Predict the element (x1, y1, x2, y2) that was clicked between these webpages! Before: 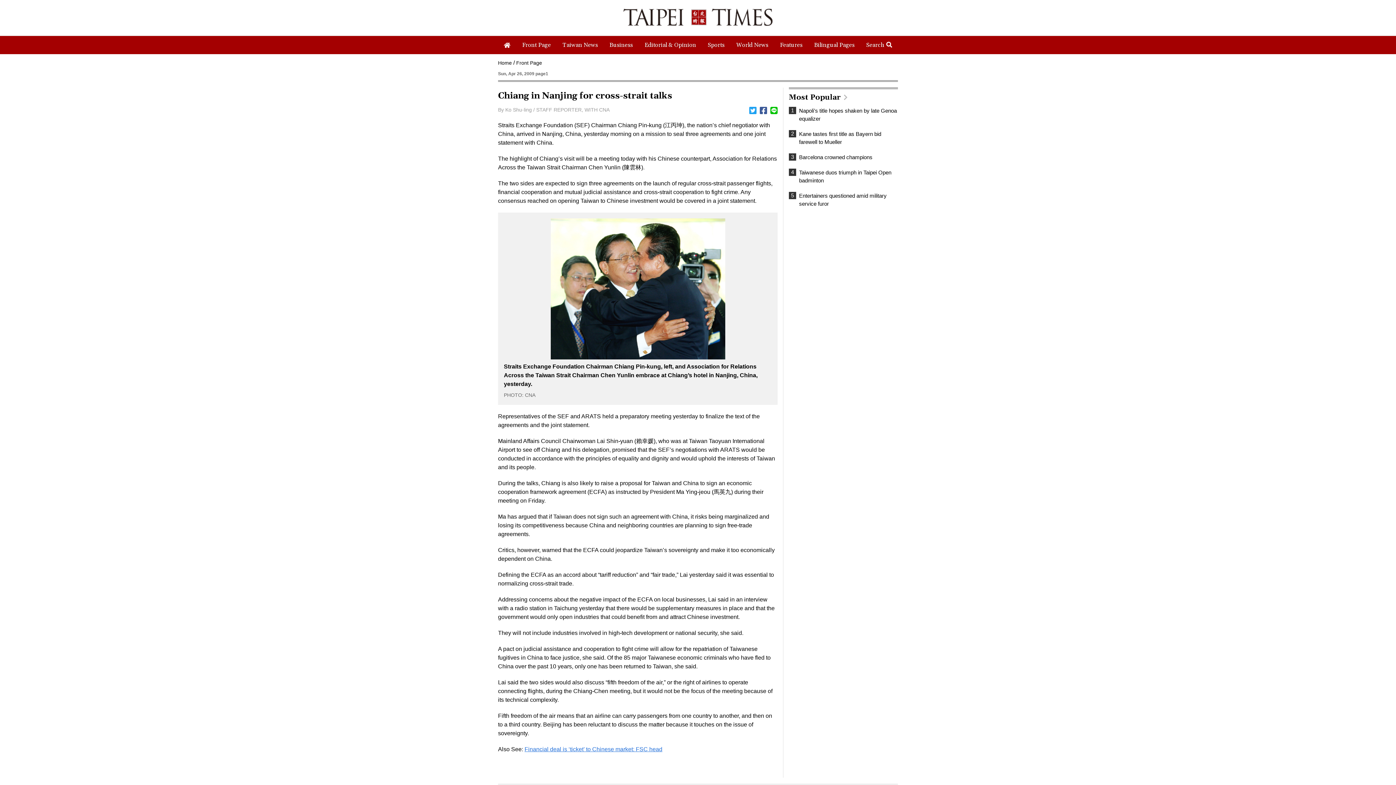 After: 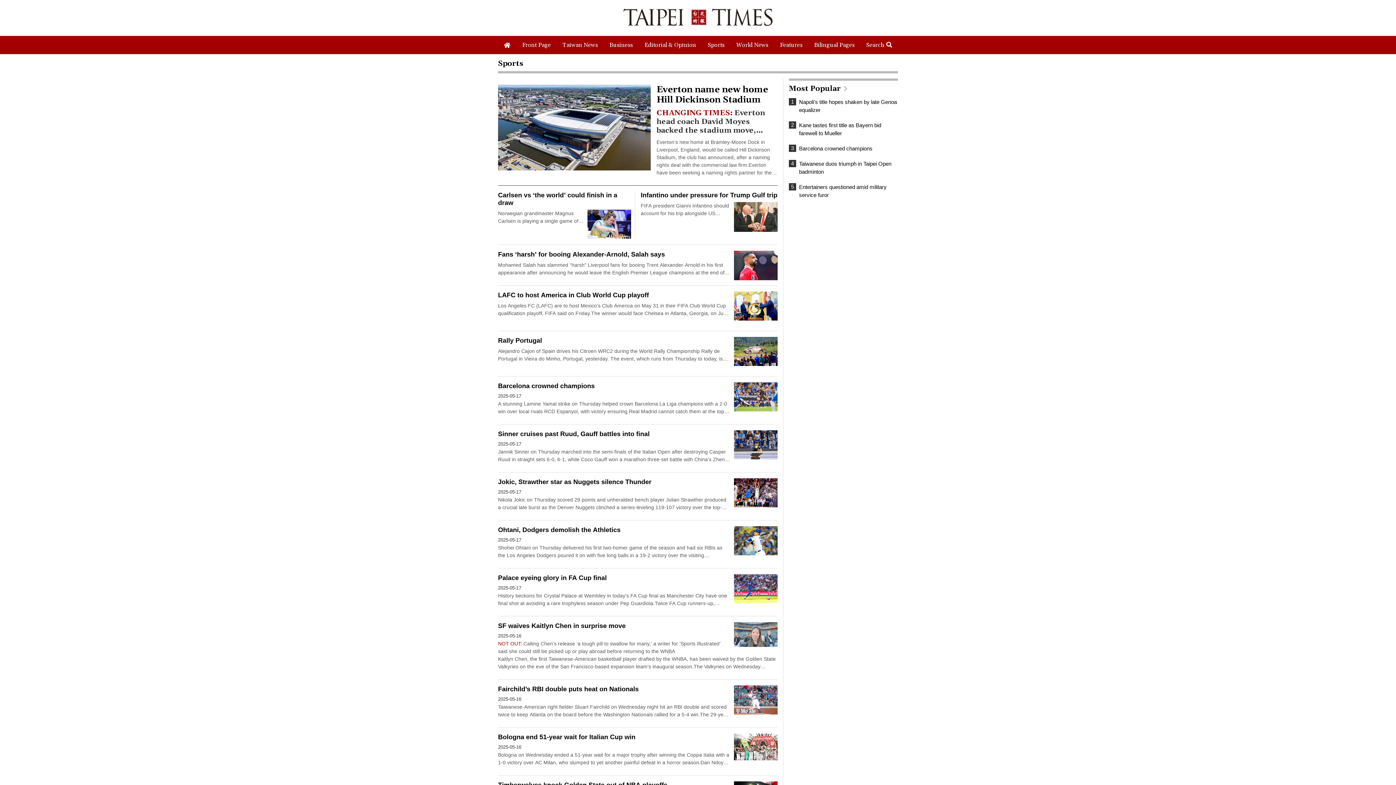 Action: bbox: (702, 36, 730, 54) label: Sports